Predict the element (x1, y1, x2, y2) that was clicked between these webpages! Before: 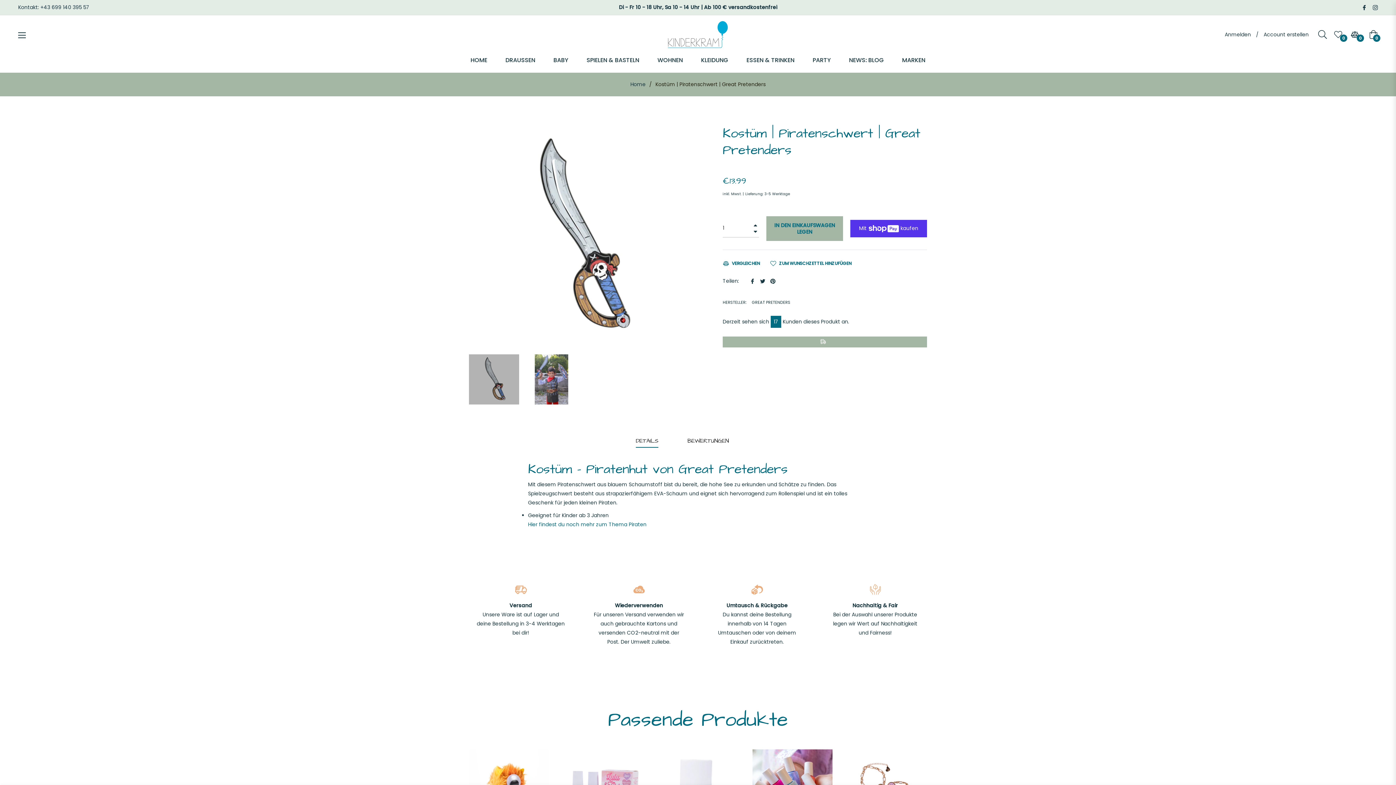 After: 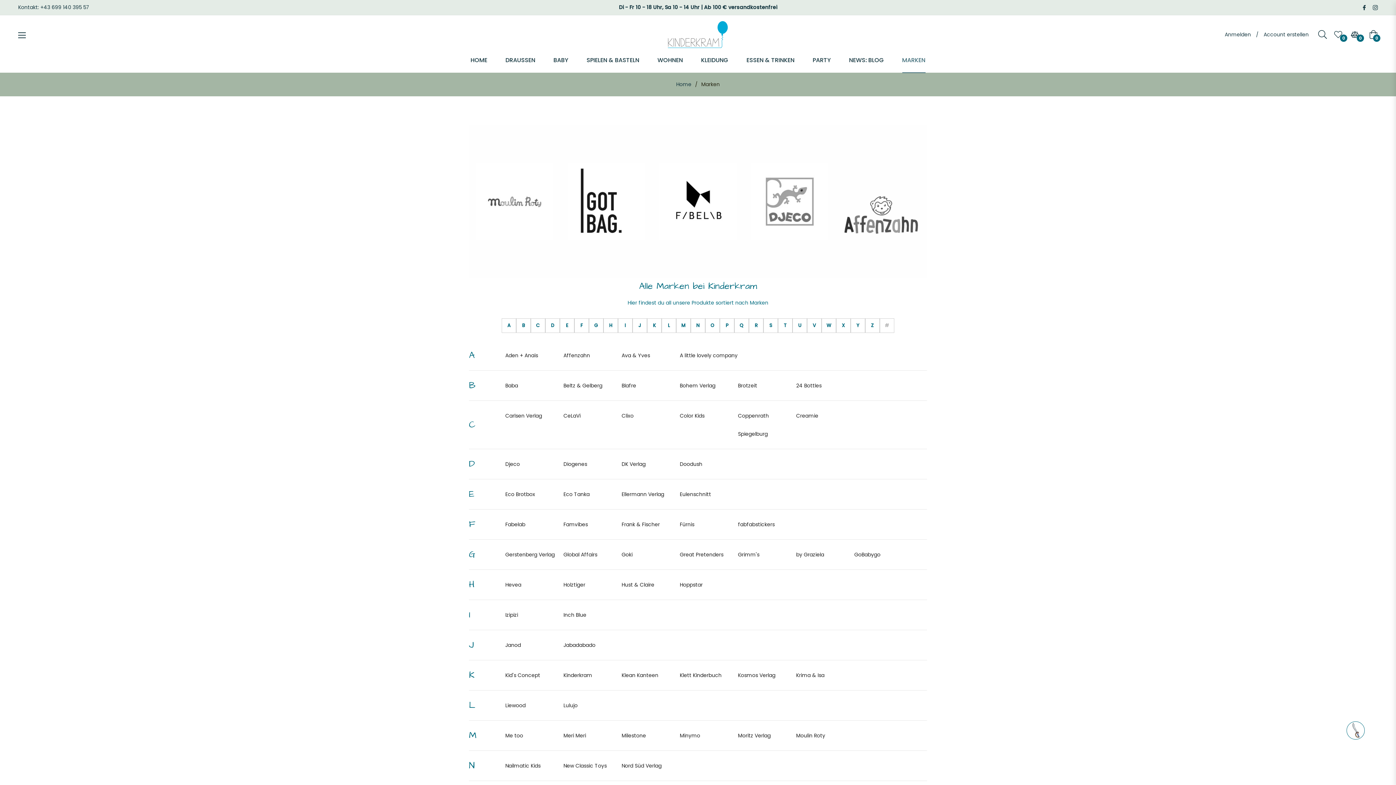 Action: bbox: (893, 47, 934, 72) label: MARKEN